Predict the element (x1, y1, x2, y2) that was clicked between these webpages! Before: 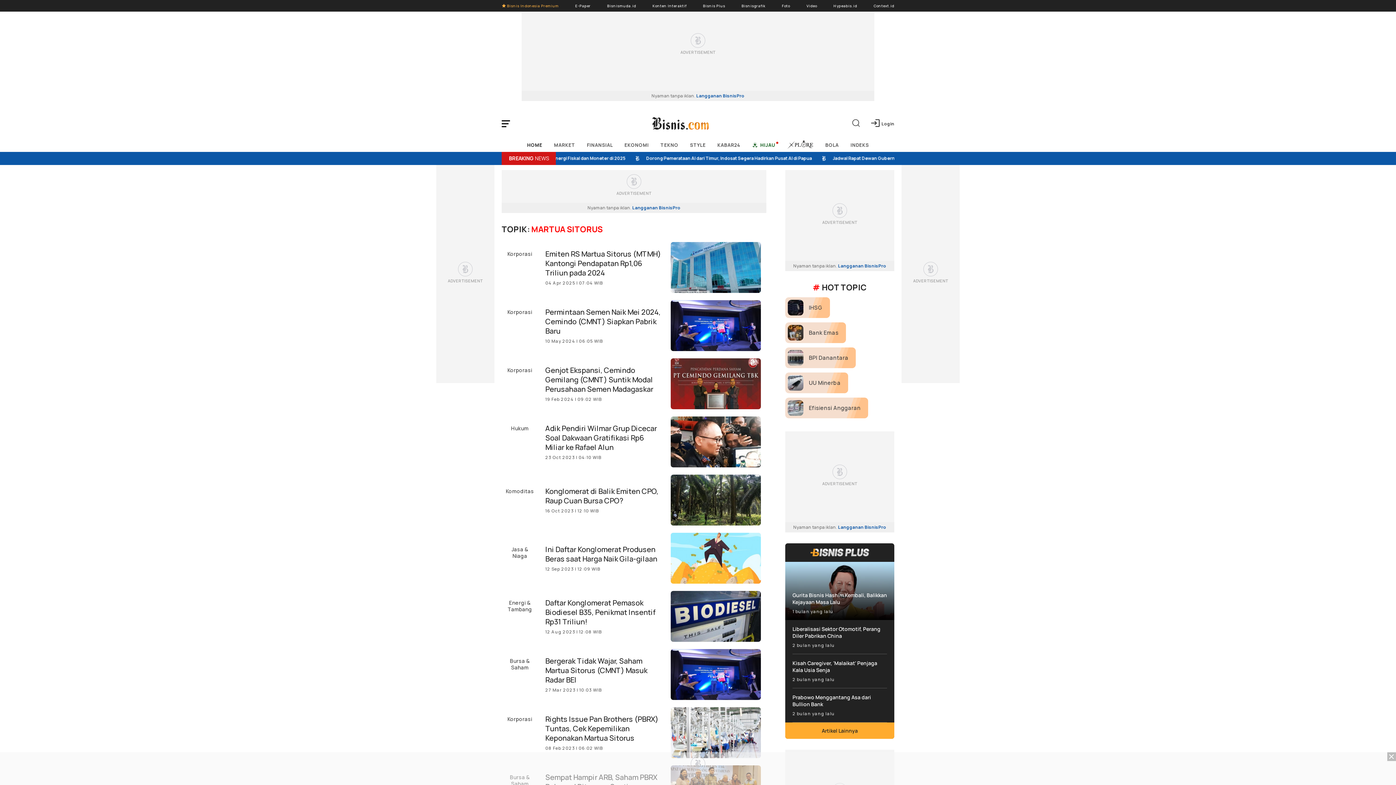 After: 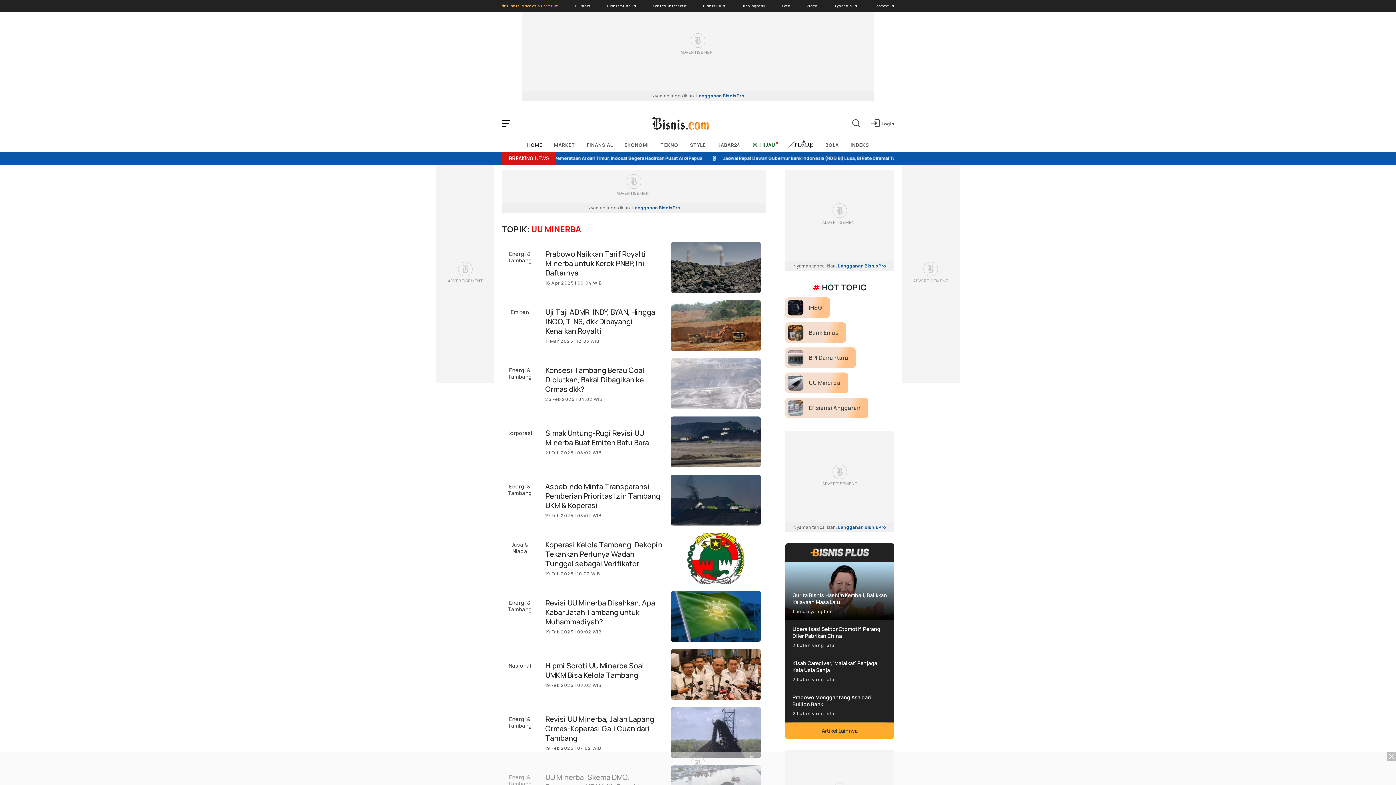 Action: bbox: (785, 372, 848, 393) label: UU Minerba